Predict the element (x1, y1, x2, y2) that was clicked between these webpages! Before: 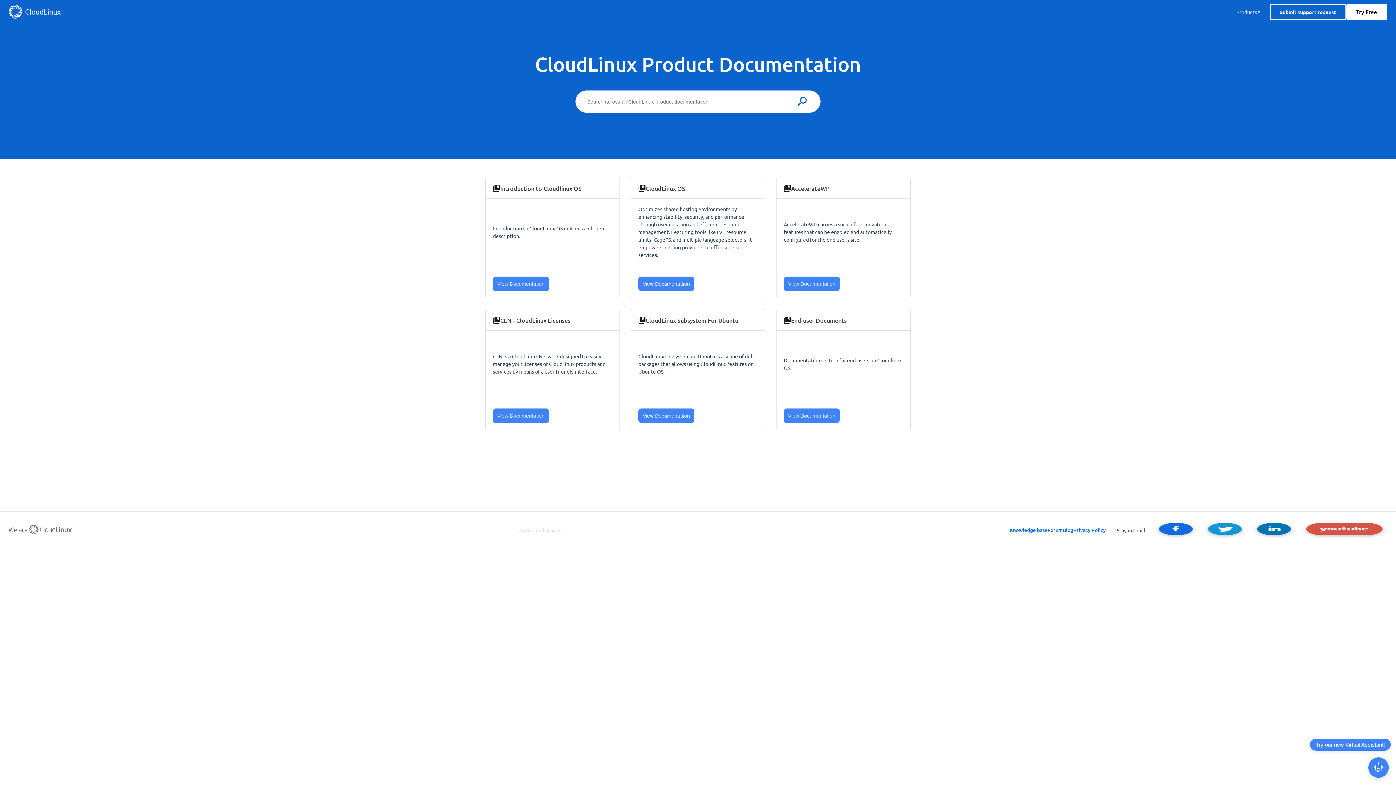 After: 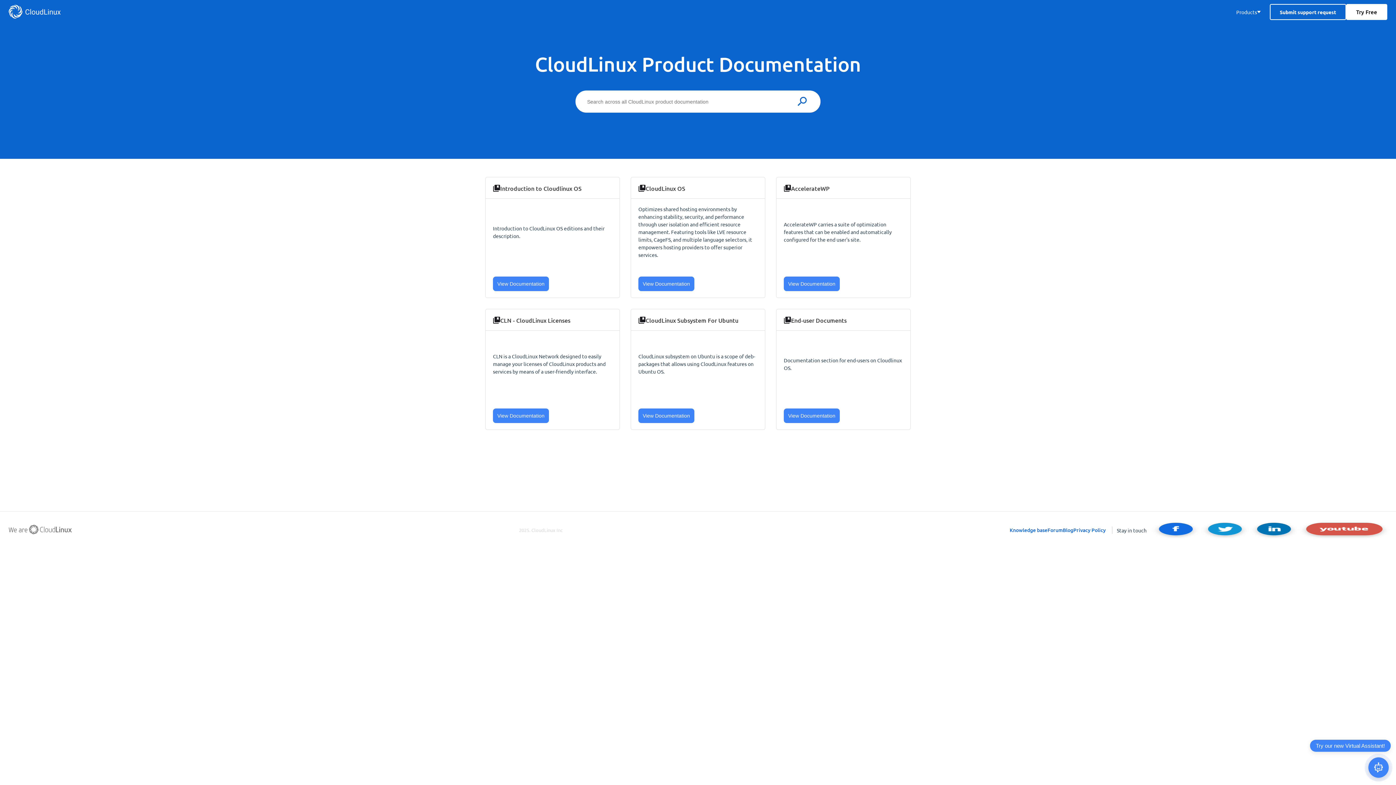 Action: bbox: (8, 4, 69, 19)